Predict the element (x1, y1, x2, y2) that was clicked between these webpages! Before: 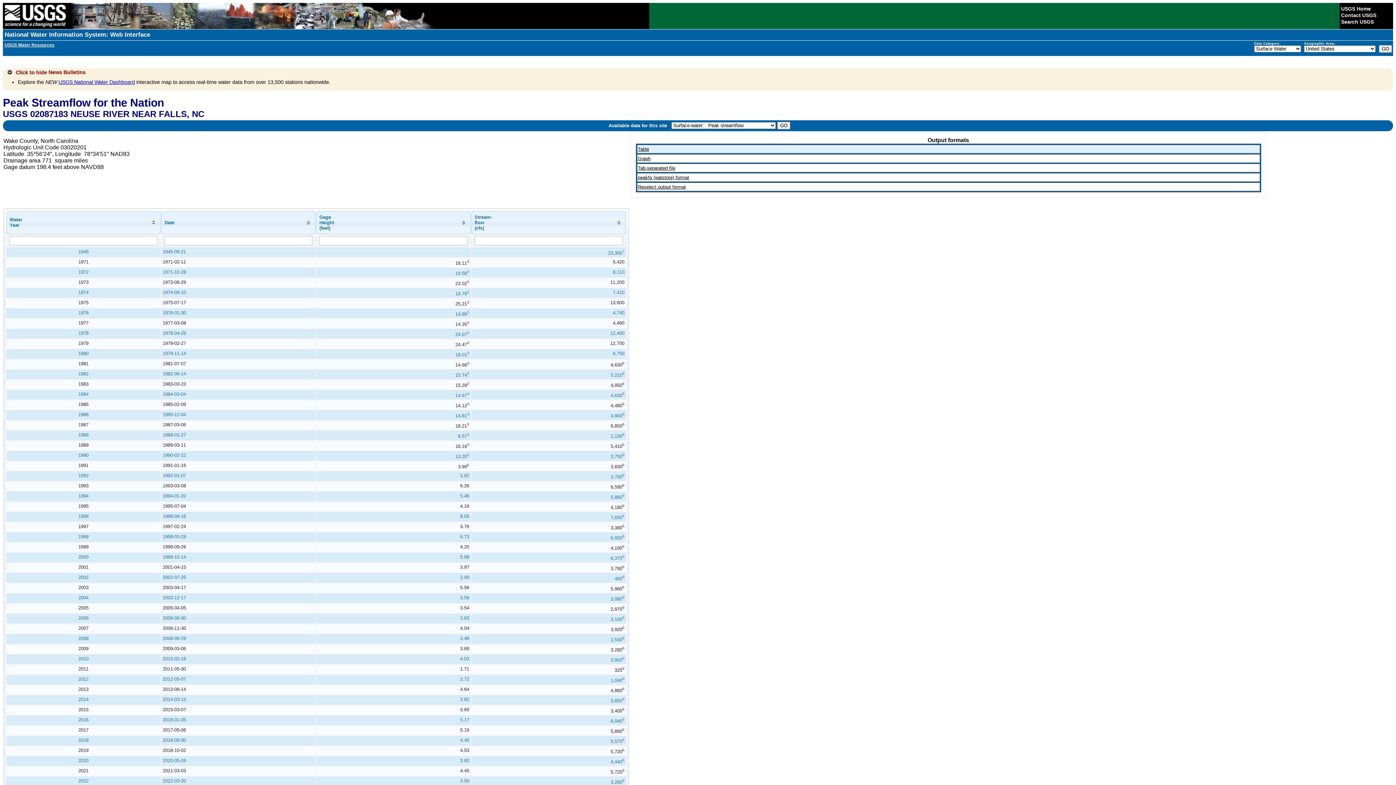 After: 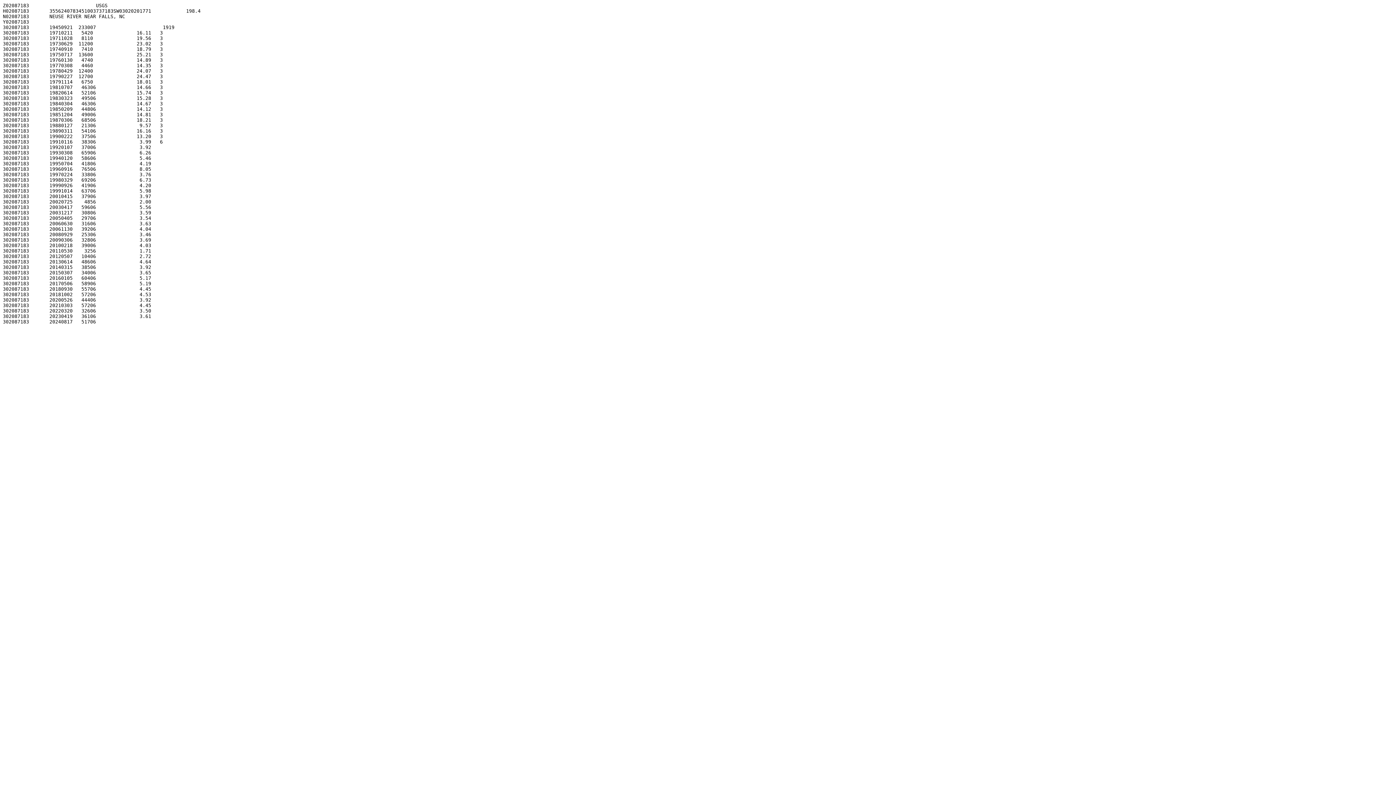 Action: label: peakfq (watstore) format bbox: (638, 174, 689, 180)